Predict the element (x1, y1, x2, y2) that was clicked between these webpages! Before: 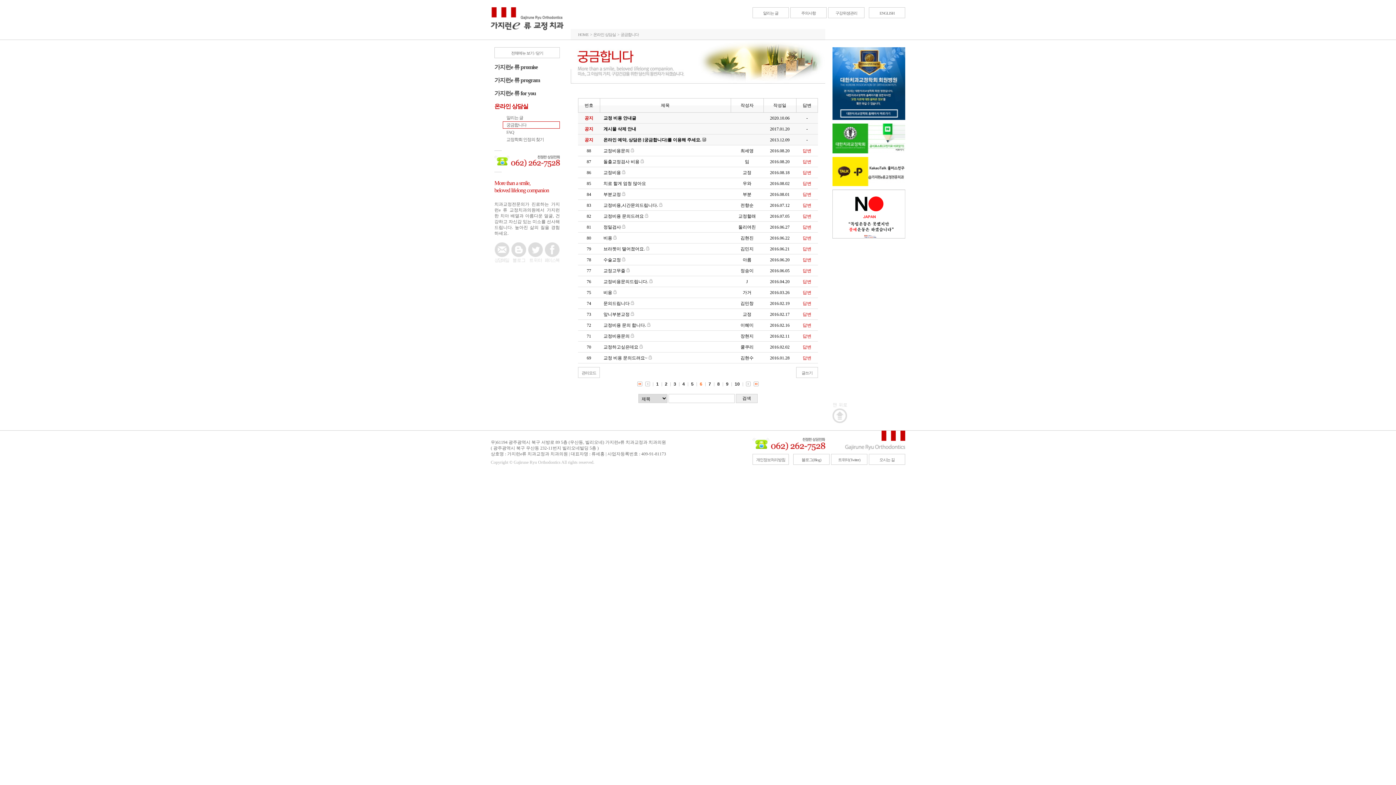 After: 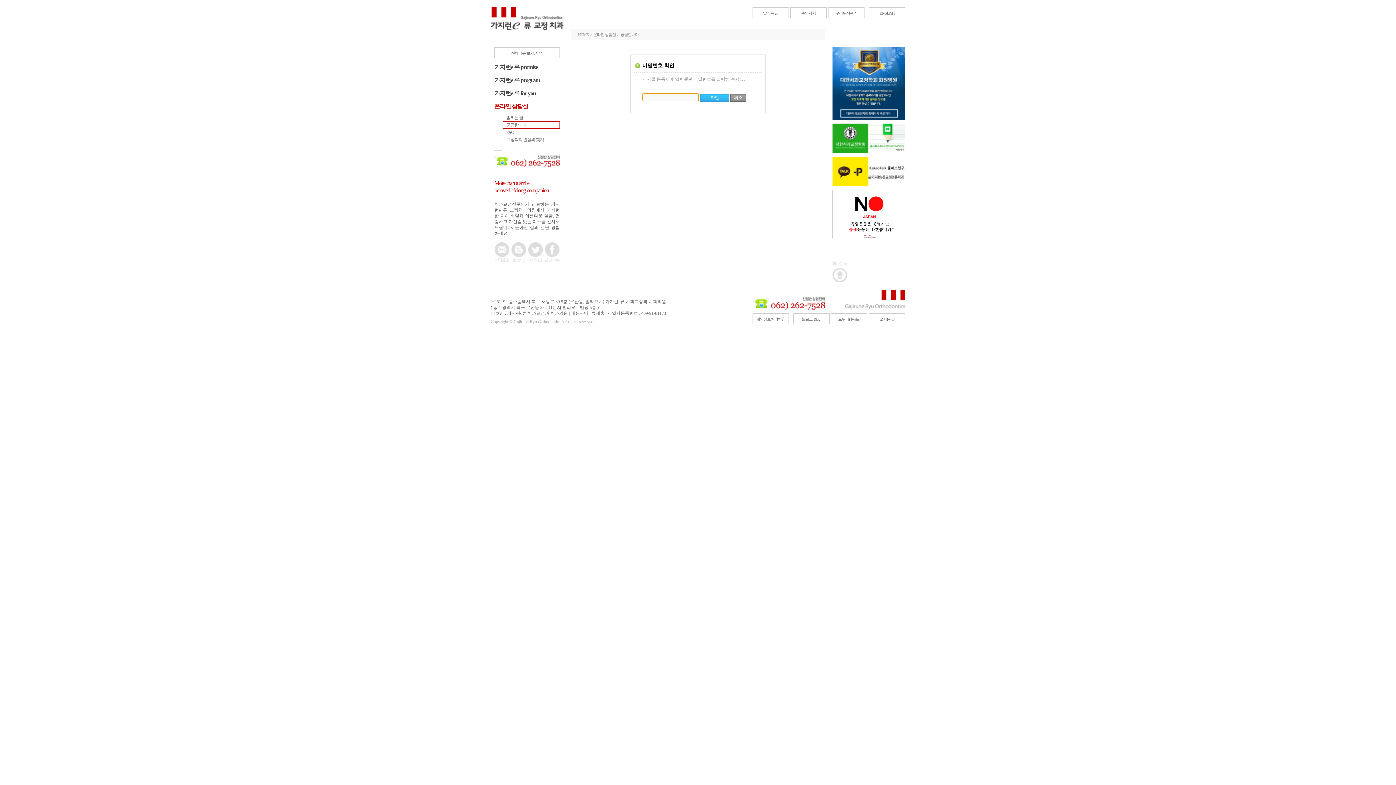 Action: label: 브라켓이 떨어졌어요. bbox: (603, 246, 645, 251)